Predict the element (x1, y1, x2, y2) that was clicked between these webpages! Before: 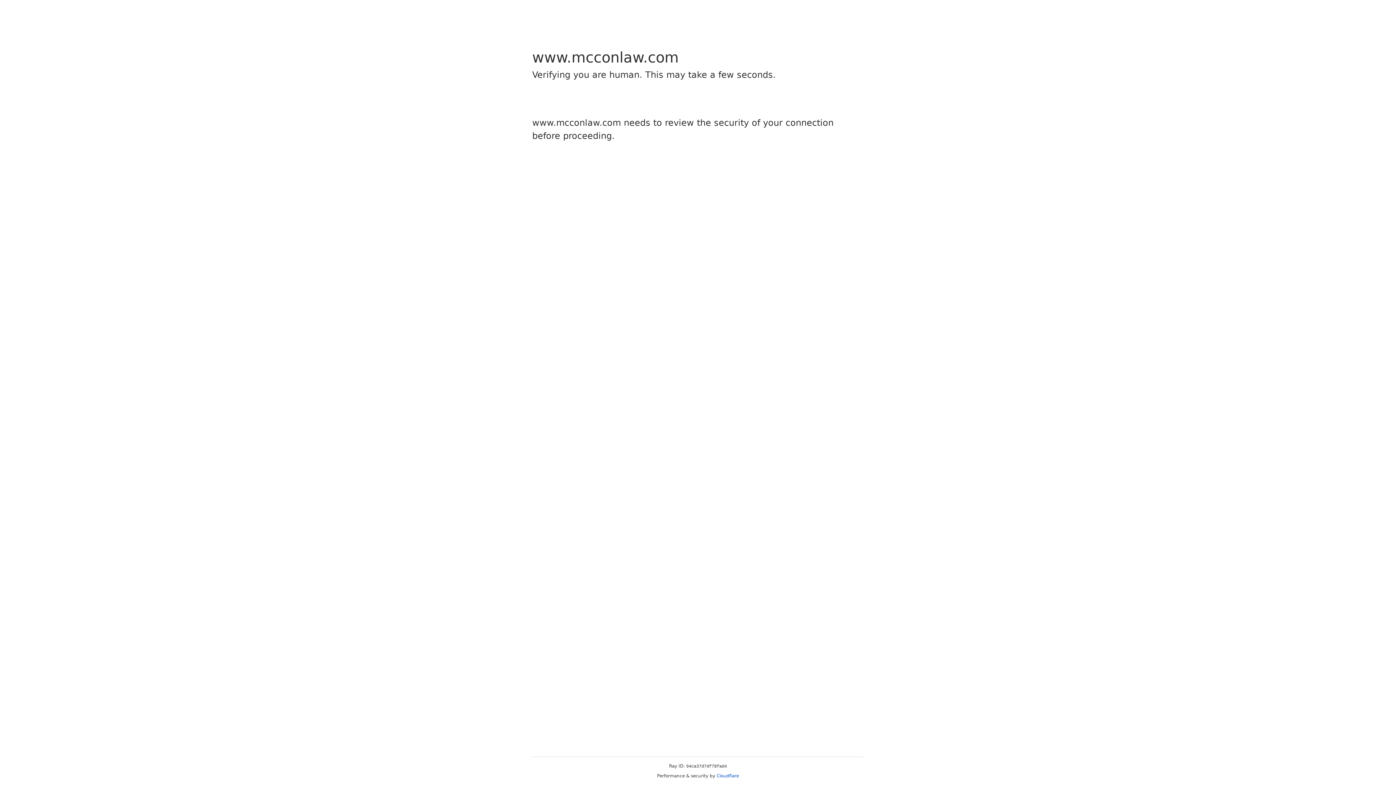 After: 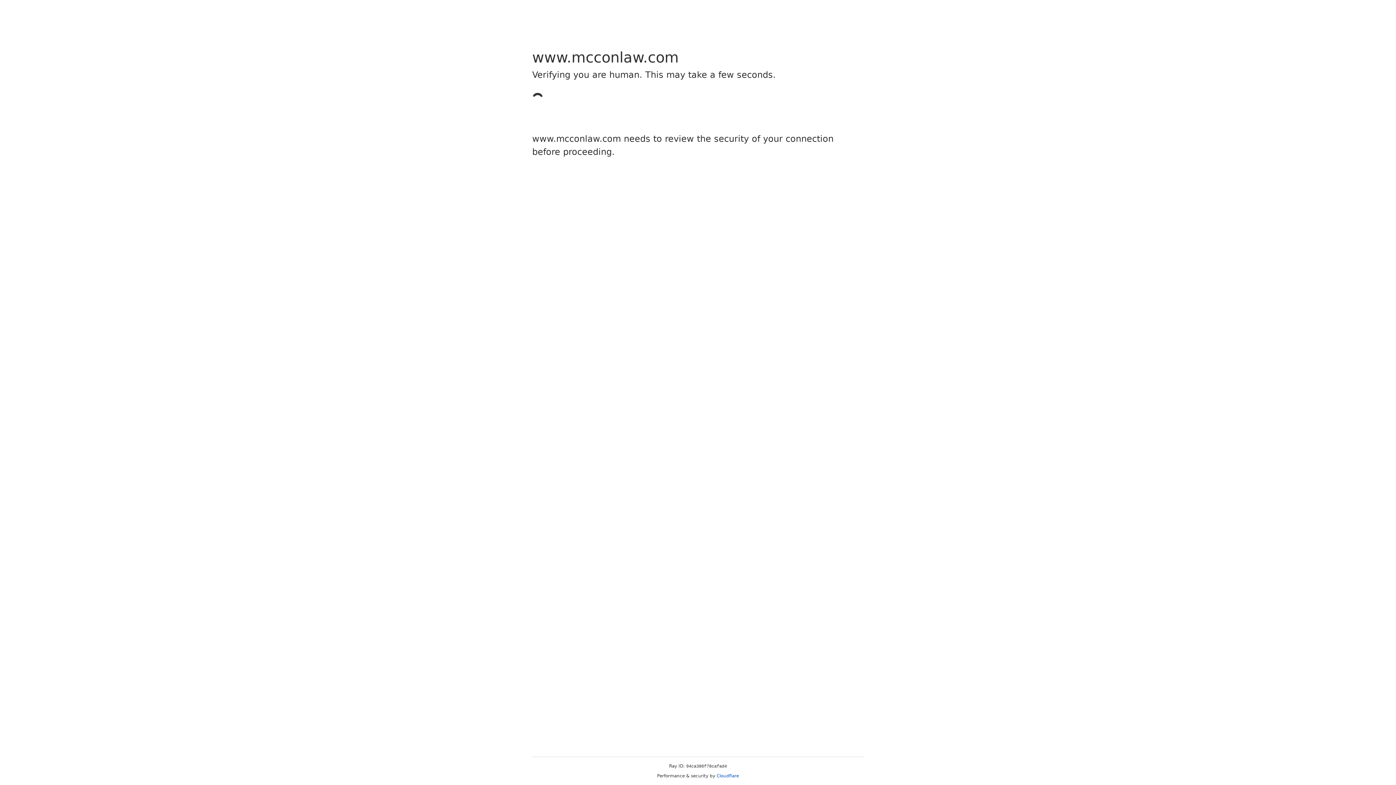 Action: bbox: (716, 773, 739, 778) label: Cloudflare